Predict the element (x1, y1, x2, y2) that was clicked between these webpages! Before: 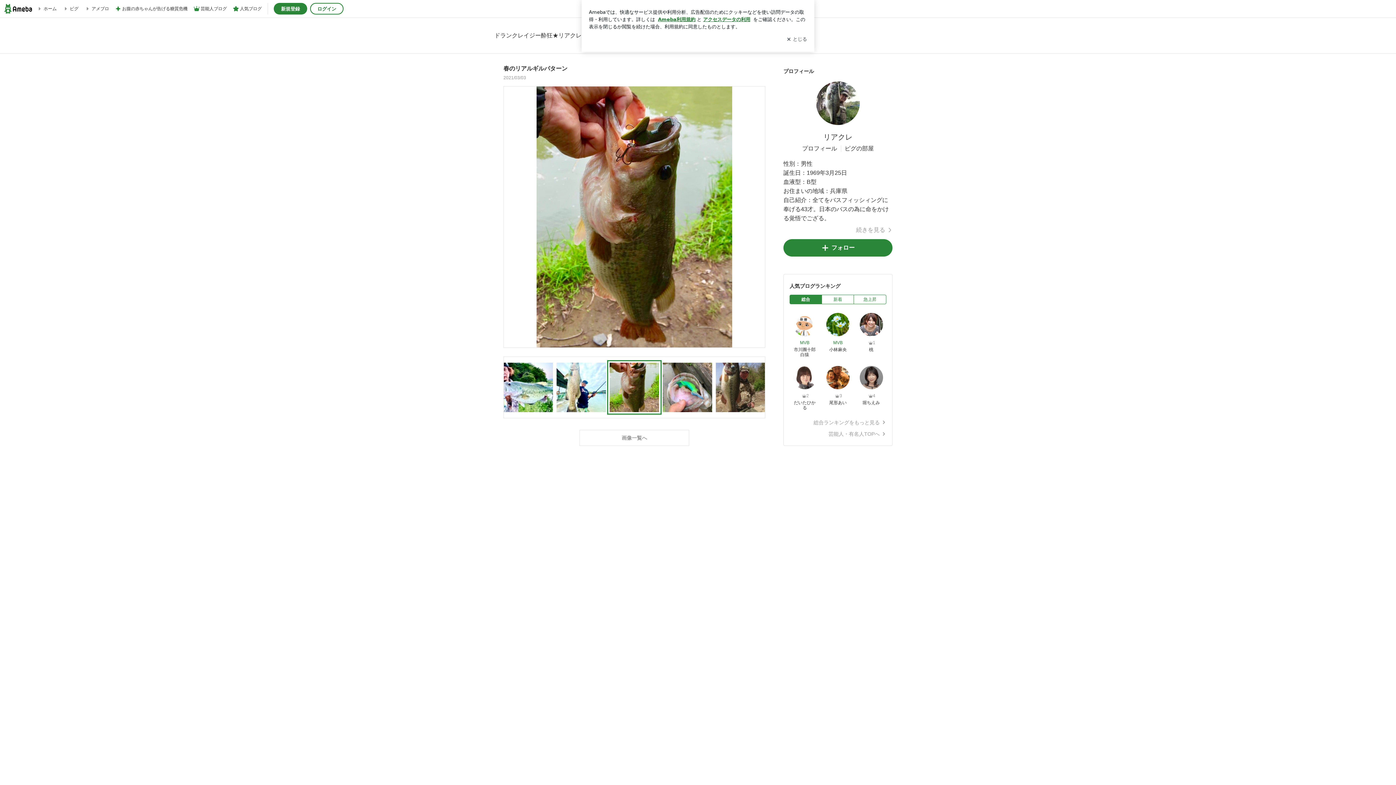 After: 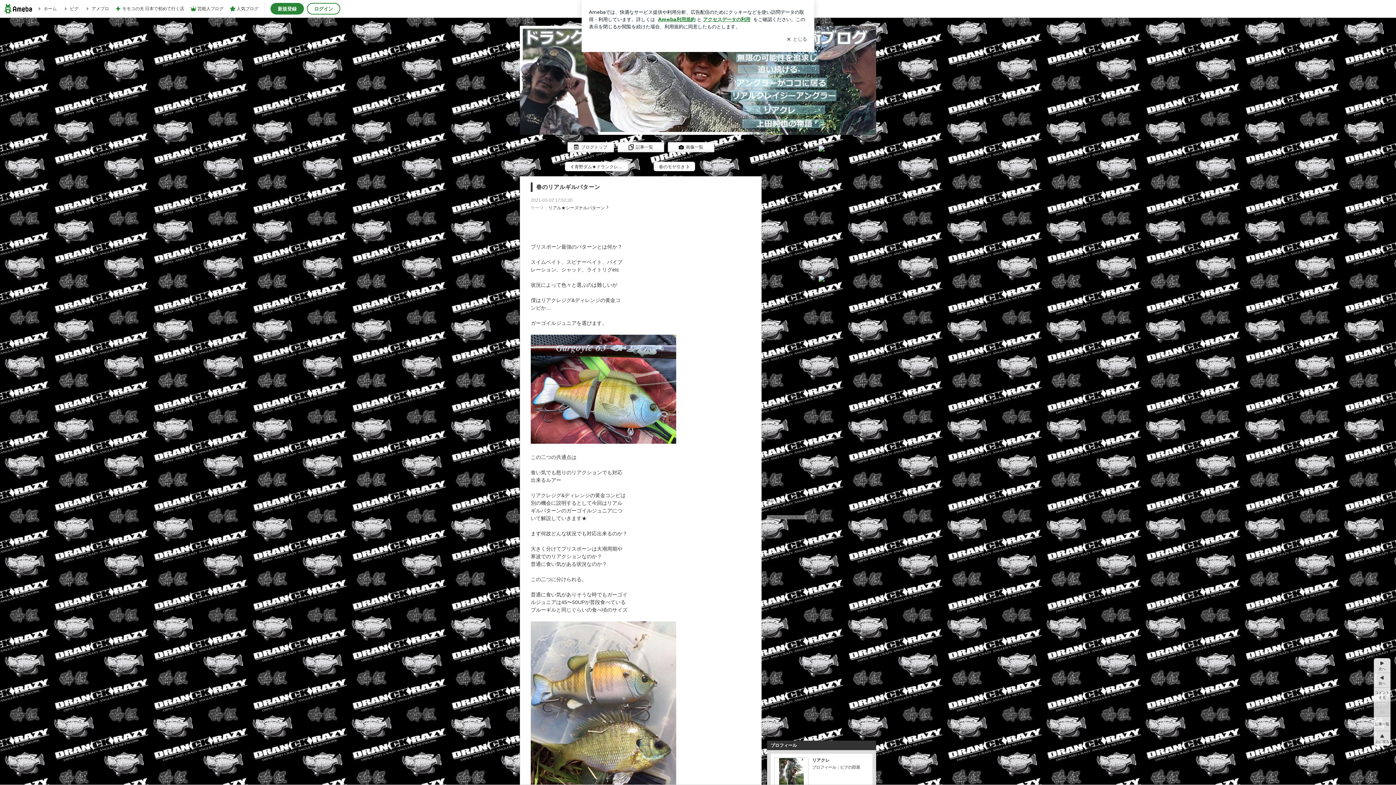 Action: bbox: (503, 65, 765, 72) label: 春のリアルギルパターン